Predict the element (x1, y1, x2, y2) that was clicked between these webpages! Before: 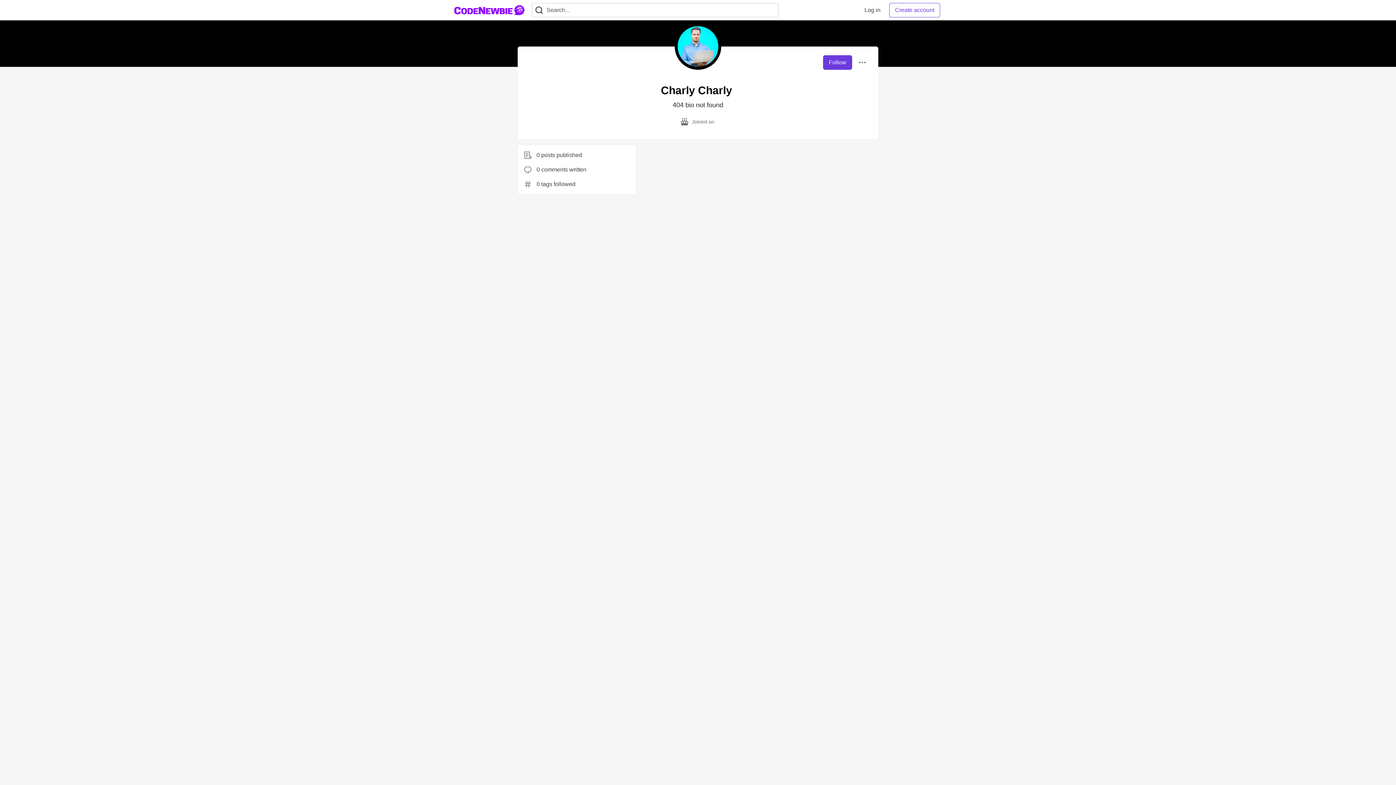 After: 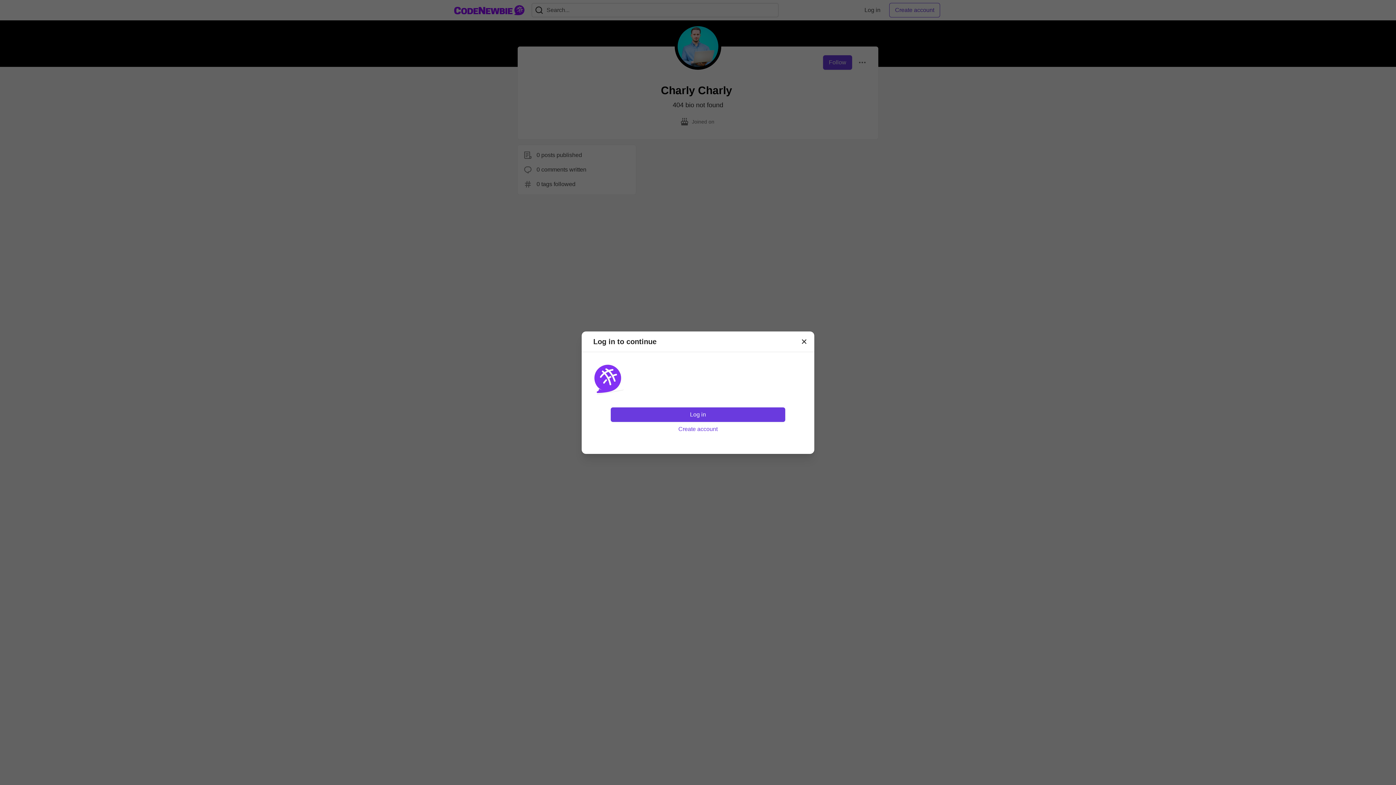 Action: label: Follow user: Charly Charly bbox: (823, 55, 852, 69)